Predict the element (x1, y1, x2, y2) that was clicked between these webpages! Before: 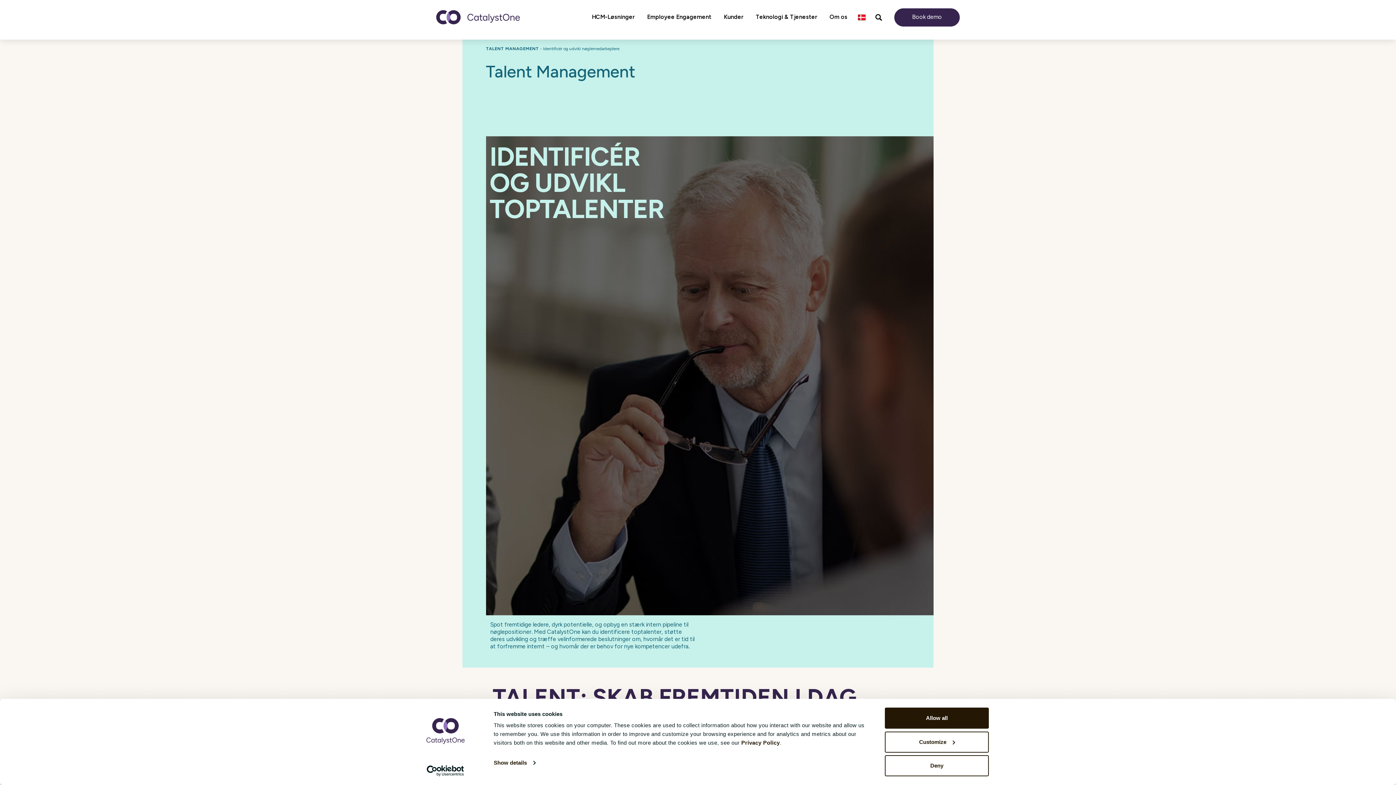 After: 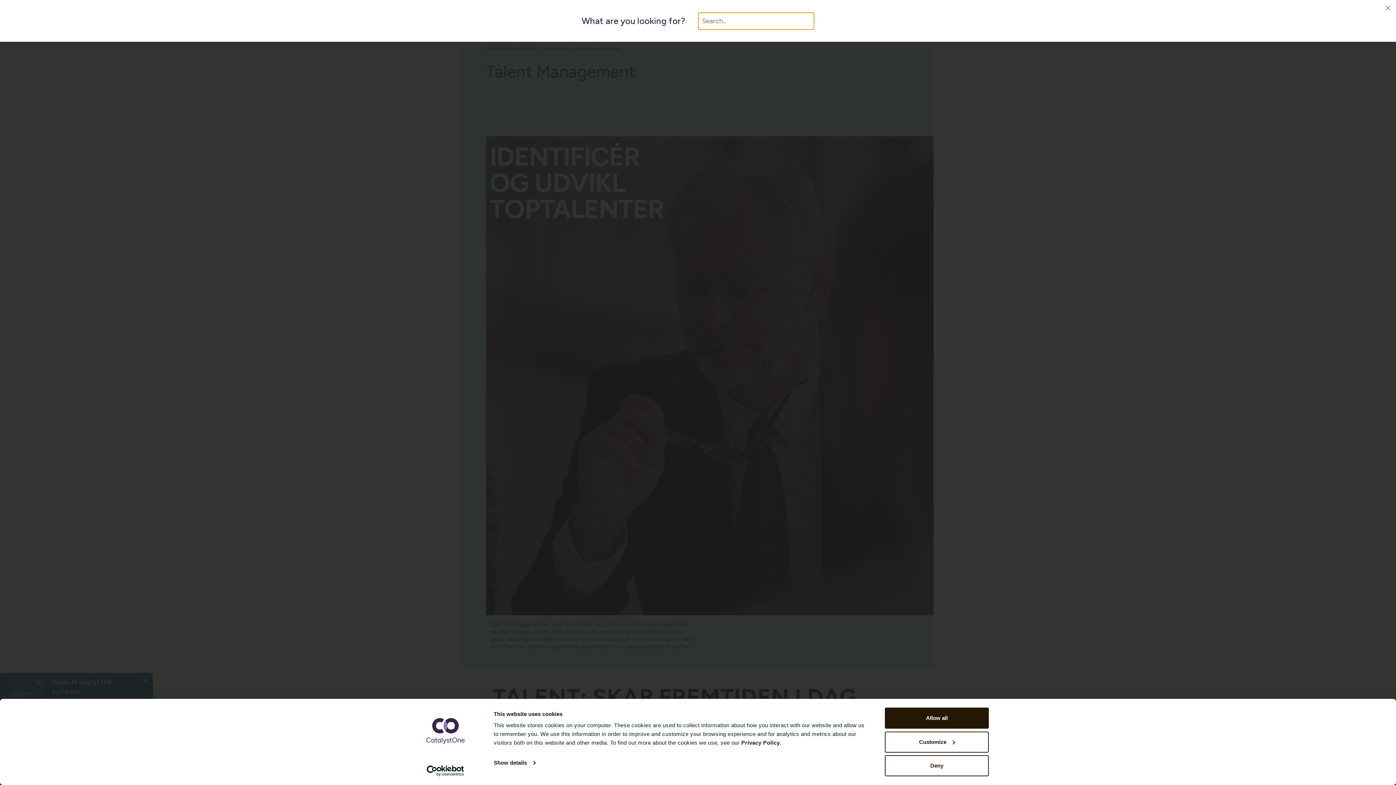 Action: bbox: (875, 0, 882, 33)